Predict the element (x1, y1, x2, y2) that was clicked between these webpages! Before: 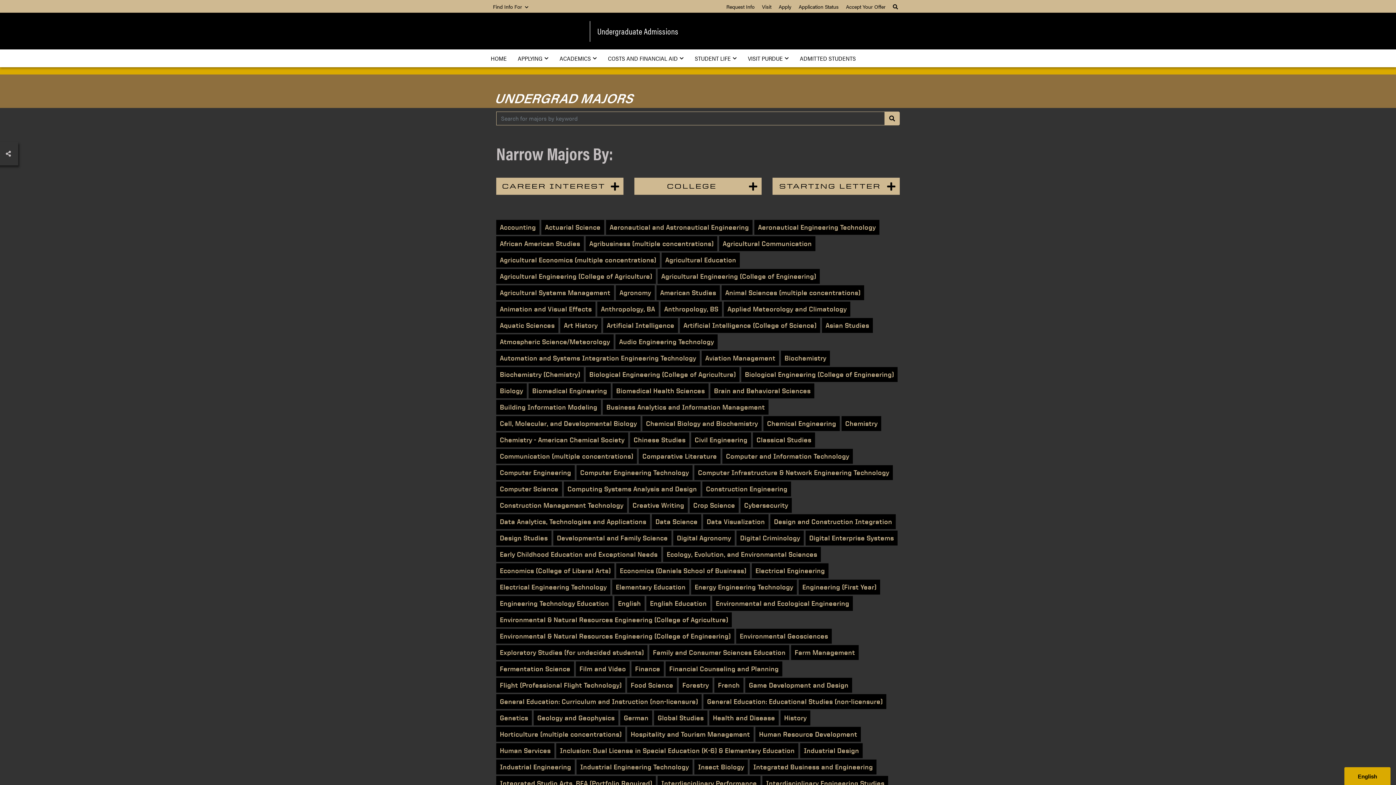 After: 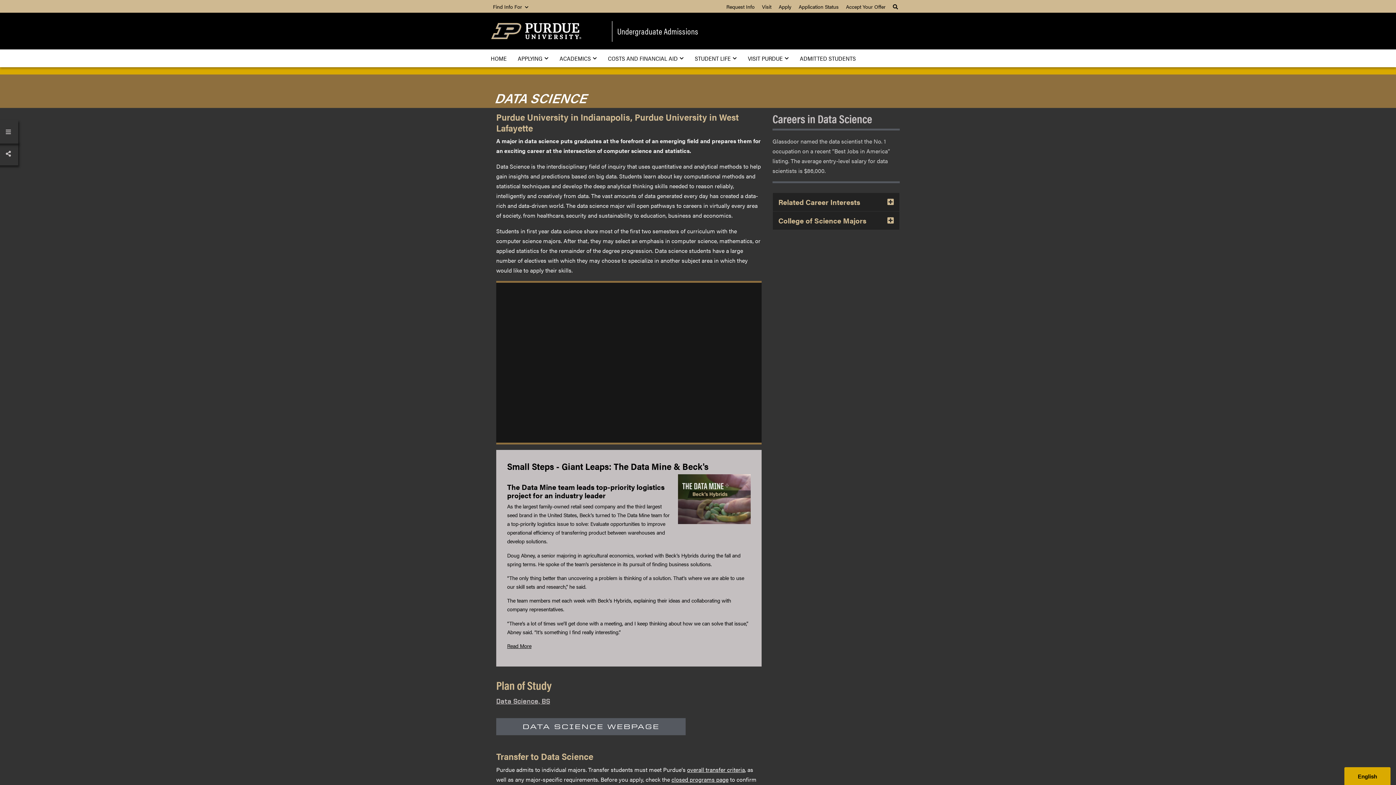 Action: bbox: (652, 514, 701, 529) label: Data Science